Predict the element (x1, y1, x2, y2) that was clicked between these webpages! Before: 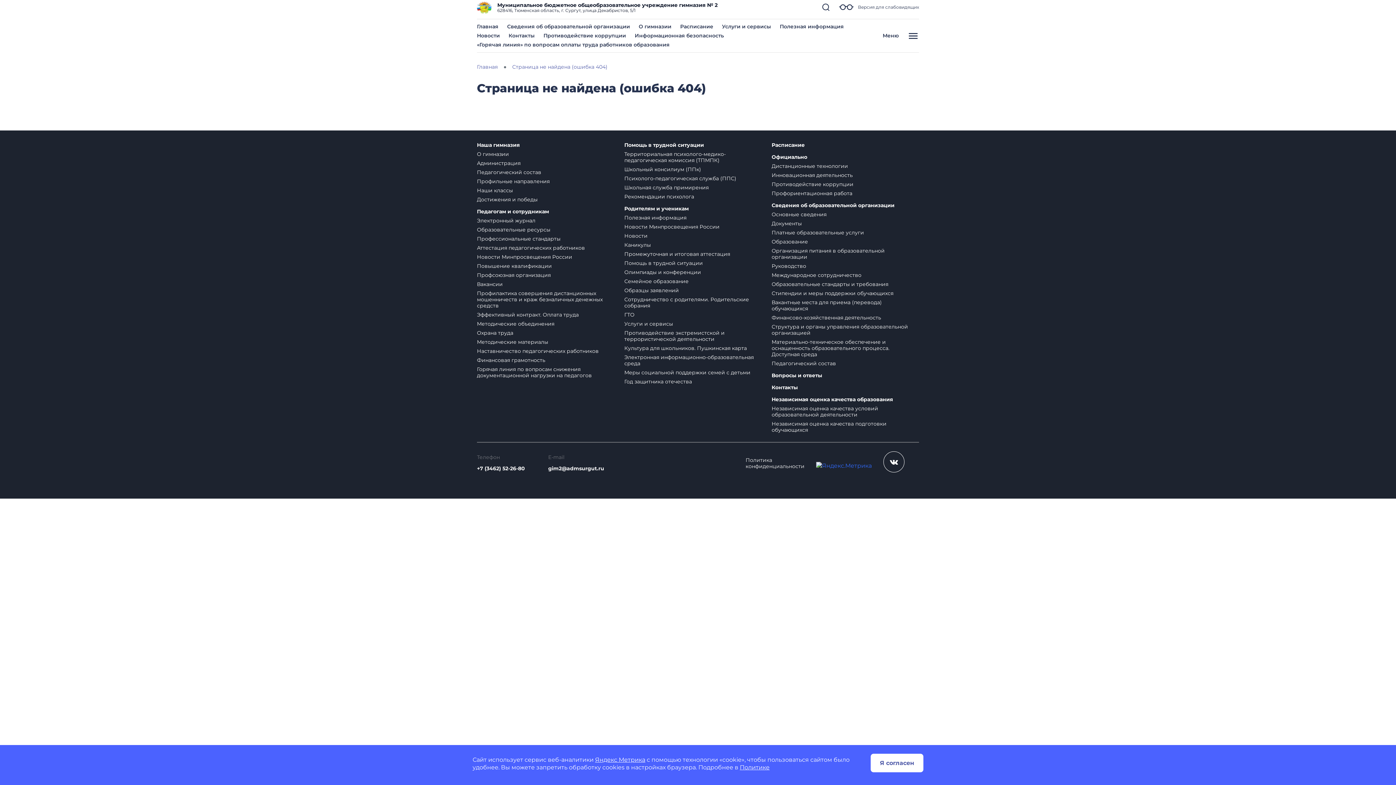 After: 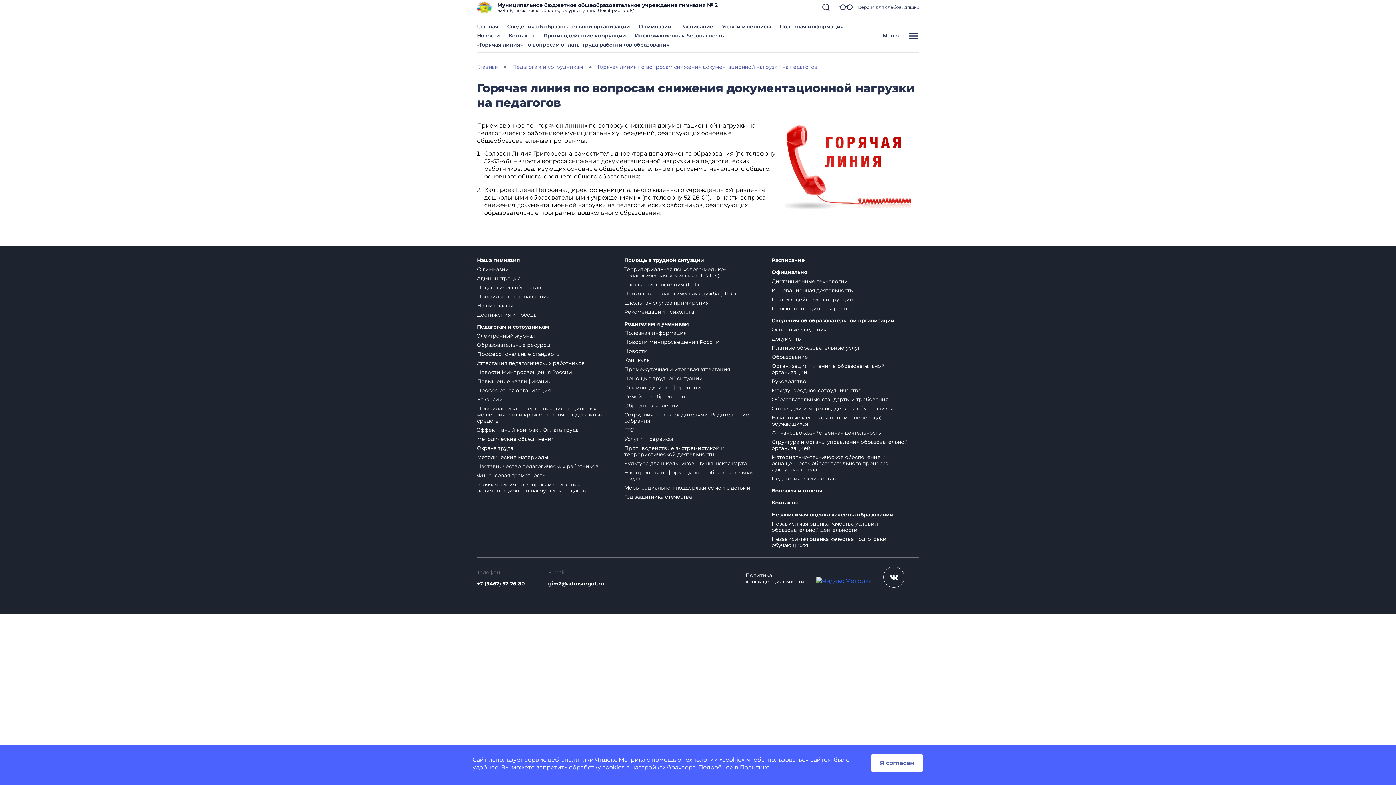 Action: label: Горячая линия по вопросам снижения документационной нагрузки на педагогов bbox: (477, 366, 592, 378)